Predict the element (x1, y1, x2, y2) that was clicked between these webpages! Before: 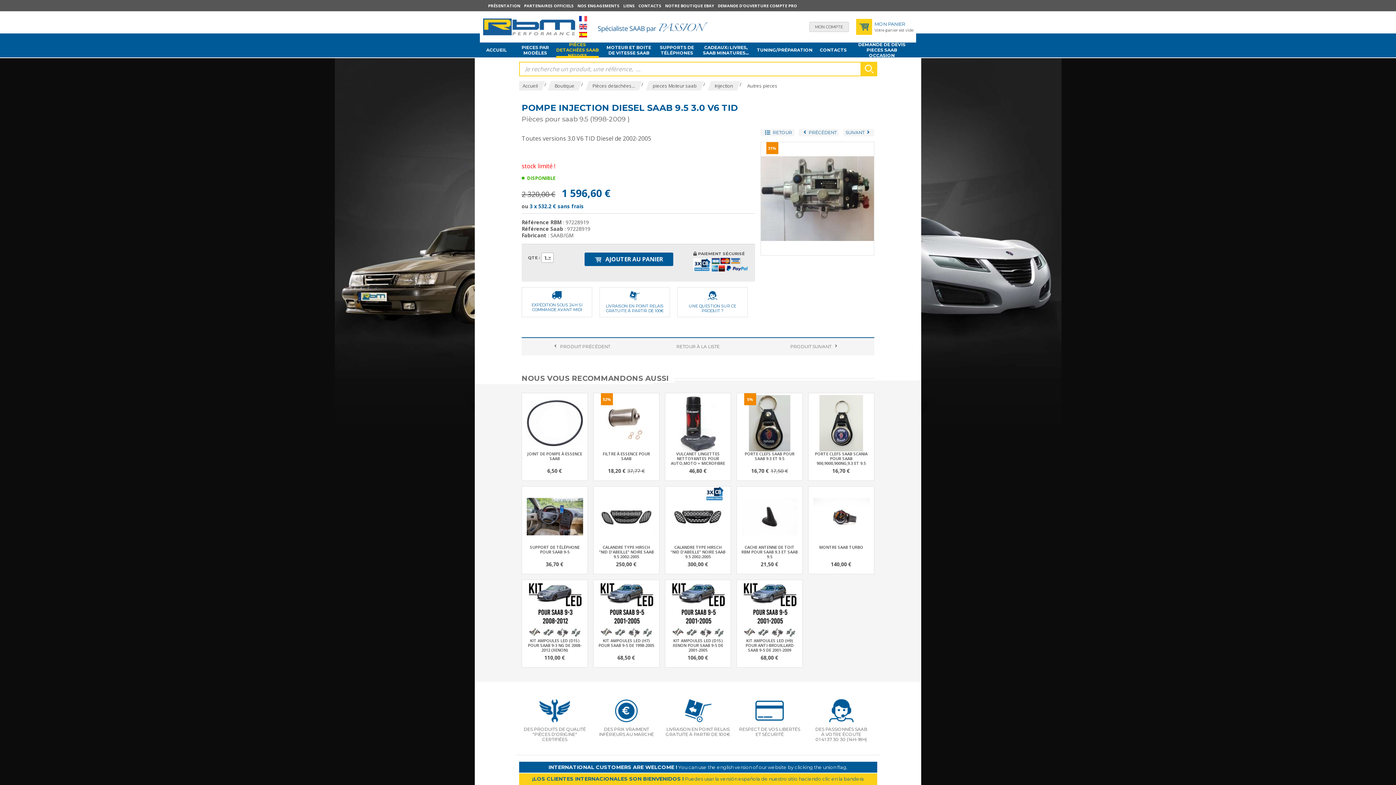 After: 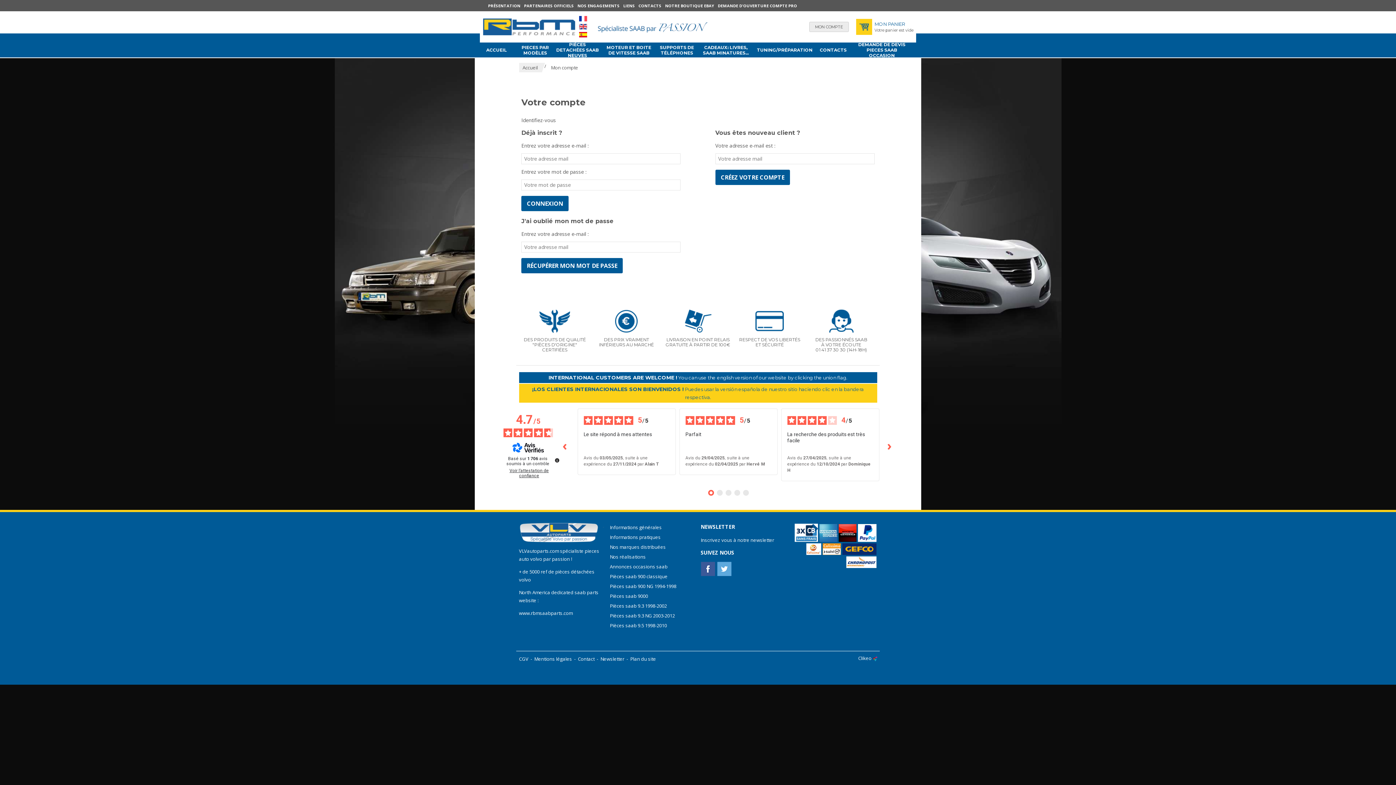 Action: label: MON COMPTE bbox: (809, 21, 848, 32)